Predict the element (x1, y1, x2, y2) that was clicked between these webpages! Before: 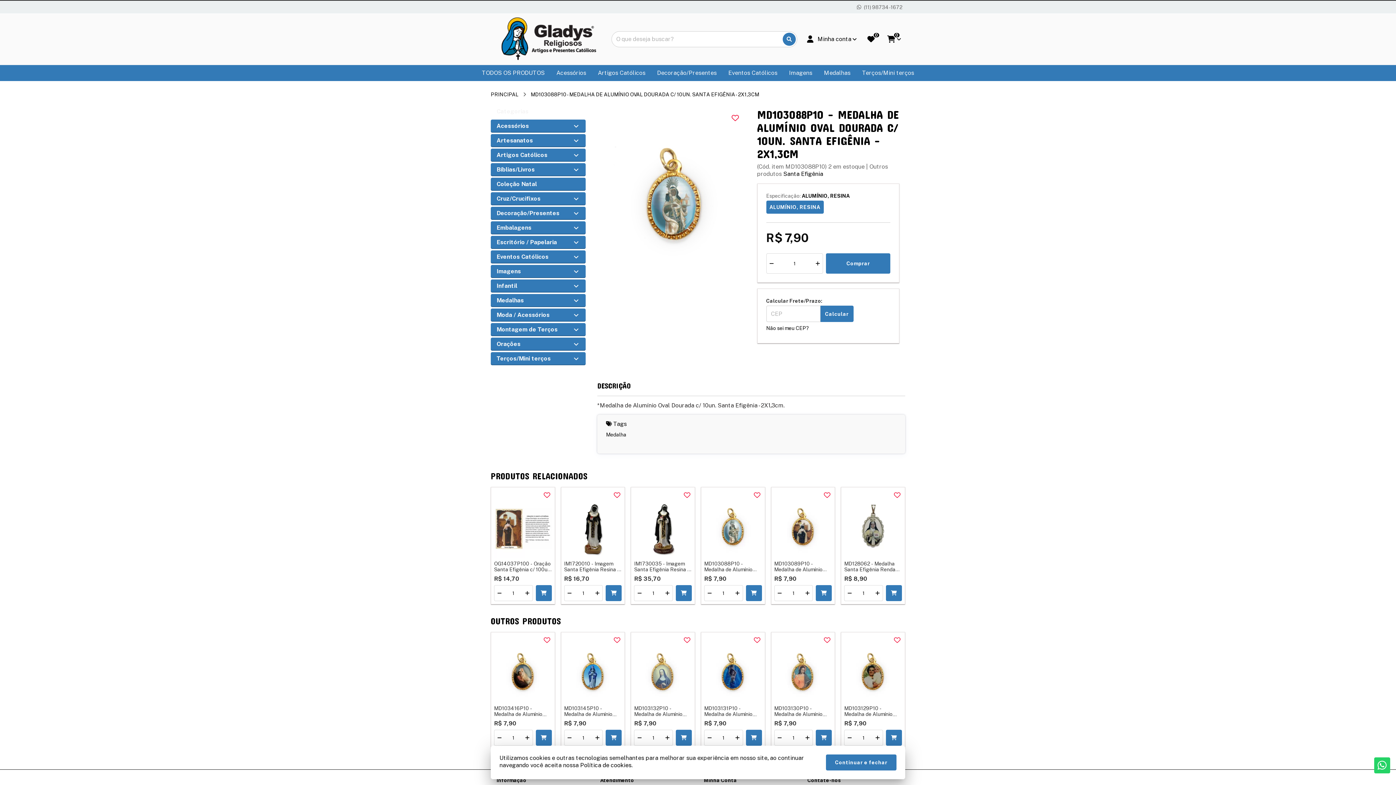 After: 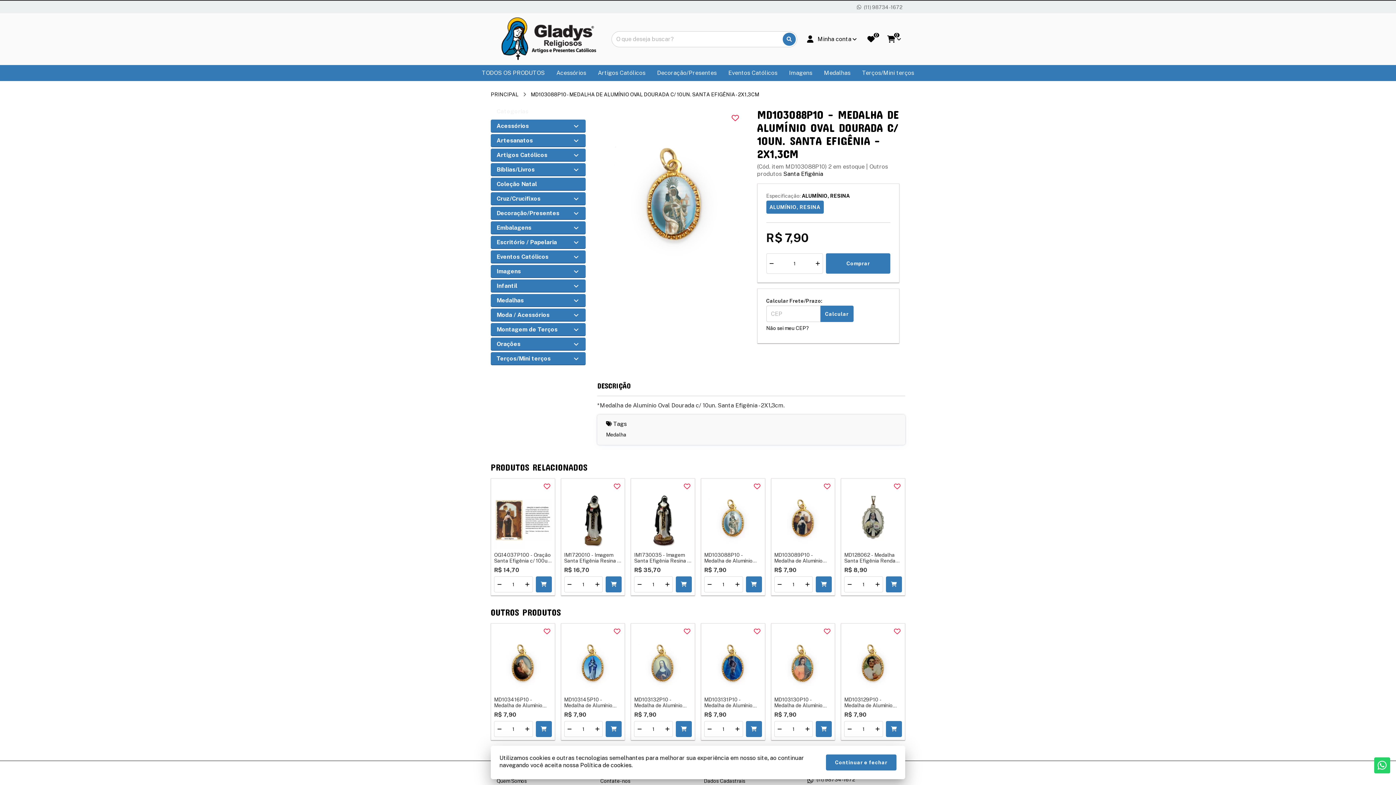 Action: label: MD103088P10 - MEDALHA DE ALUMÍNIO OVAL DOURADA C/ 10UN. SANTA EFIGÊNIA - 2X1,3CM bbox: (530, 89, 759, 99)